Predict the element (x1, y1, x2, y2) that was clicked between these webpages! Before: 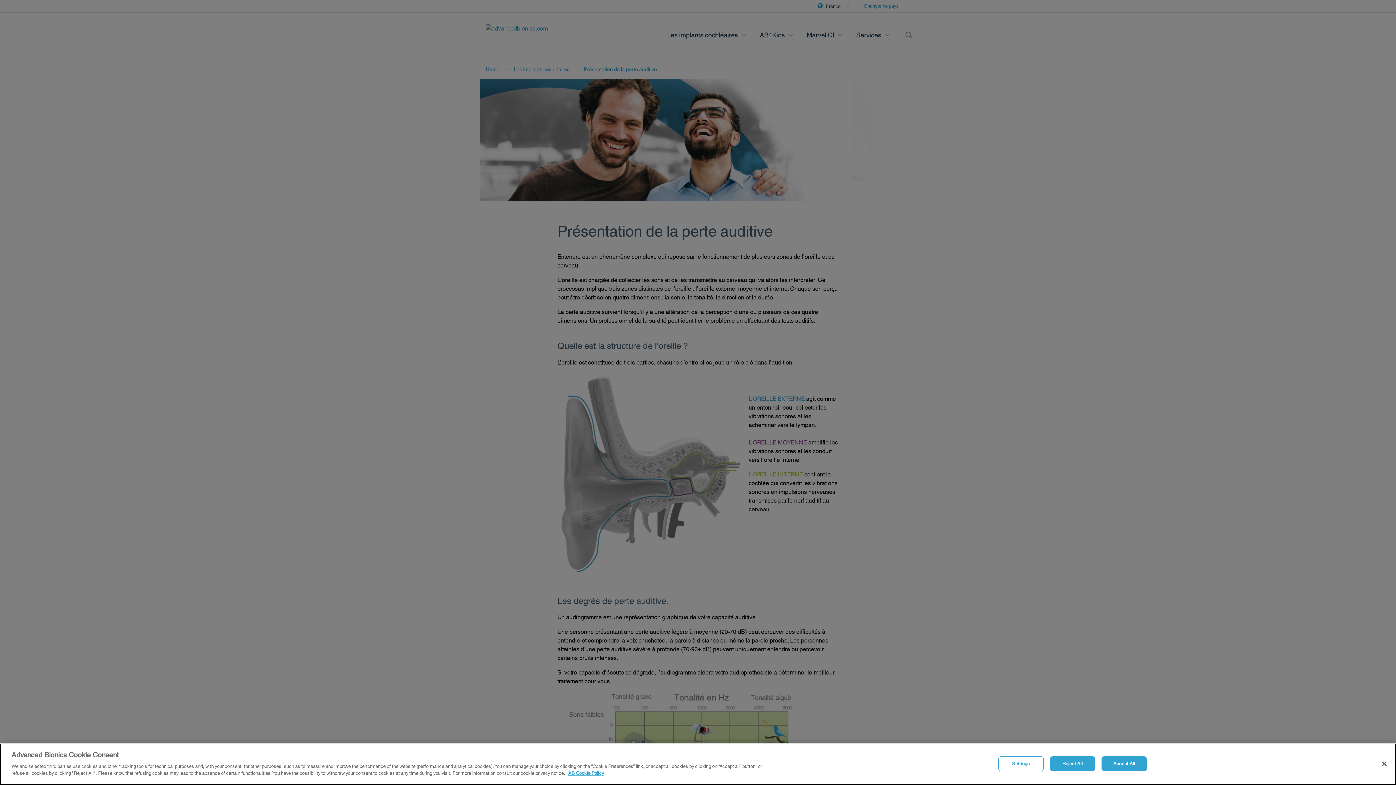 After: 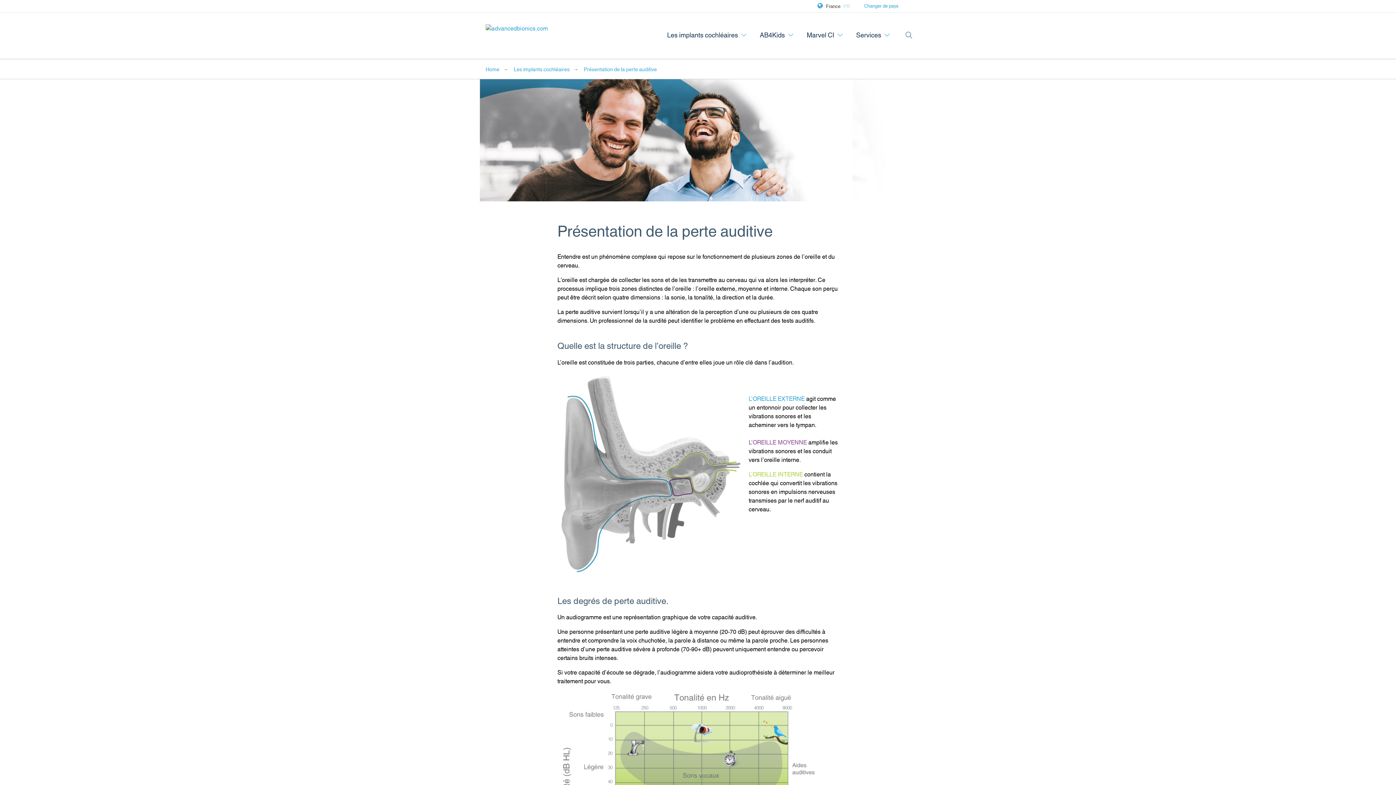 Action: bbox: (1050, 756, 1095, 771) label: Reject All